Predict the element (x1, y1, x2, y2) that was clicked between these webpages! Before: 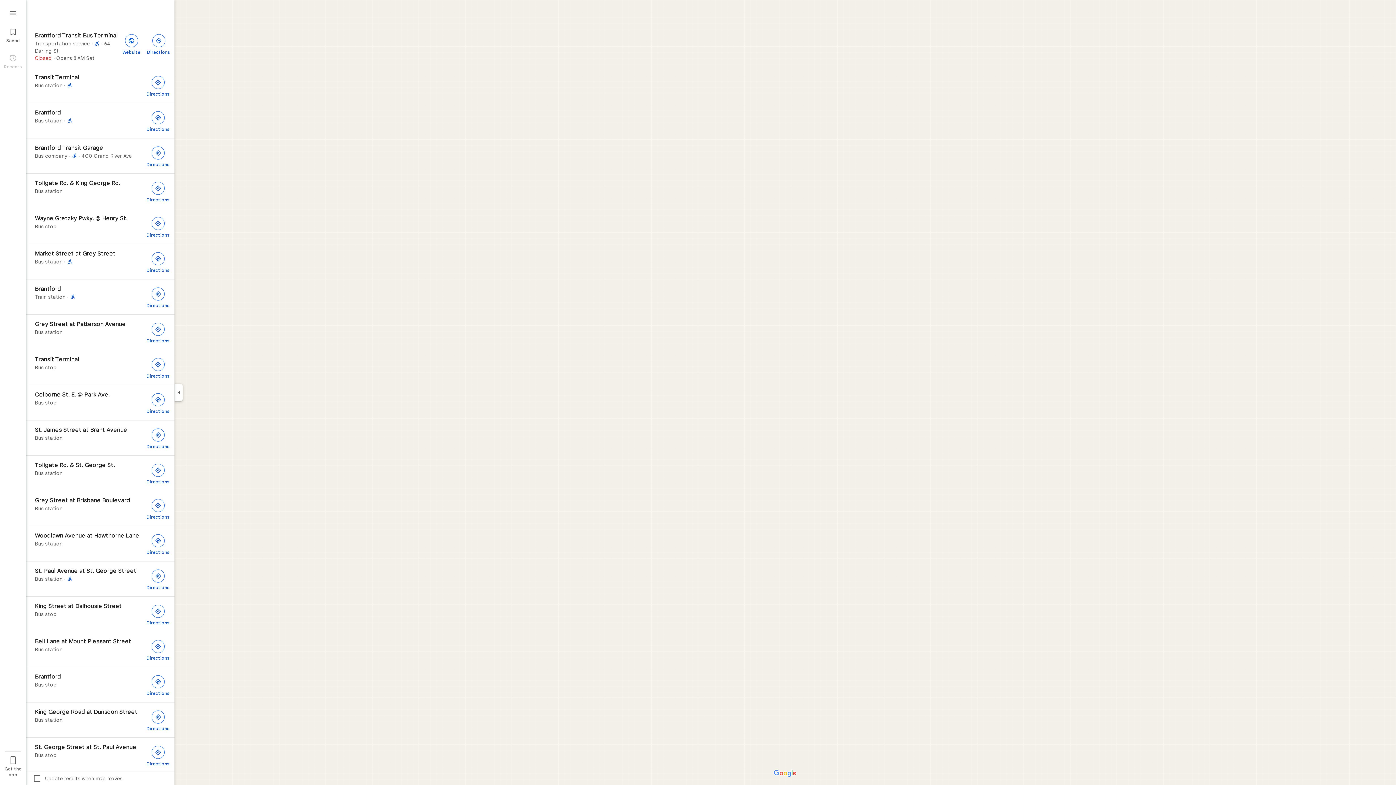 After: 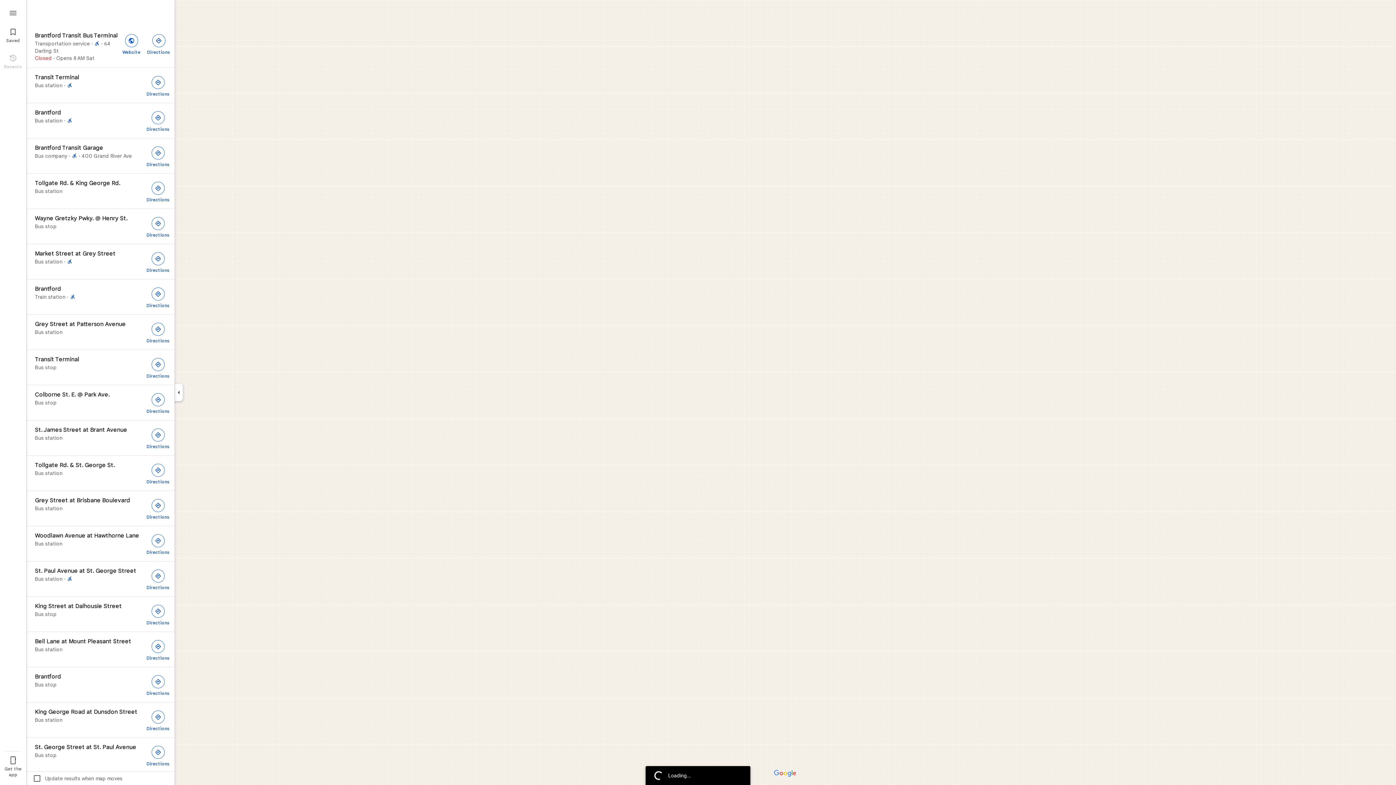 Action: bbox: (0, 5, 26, 18) label: Menu